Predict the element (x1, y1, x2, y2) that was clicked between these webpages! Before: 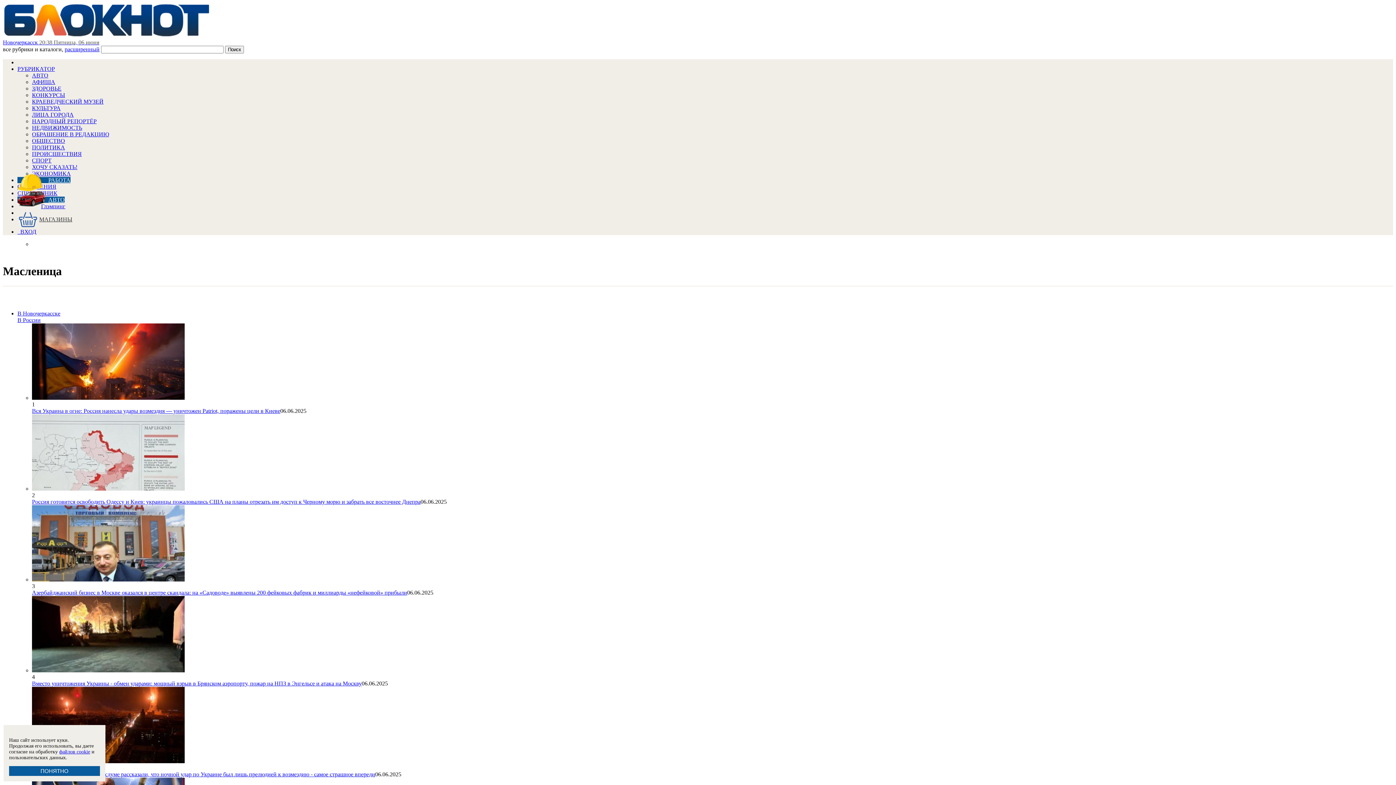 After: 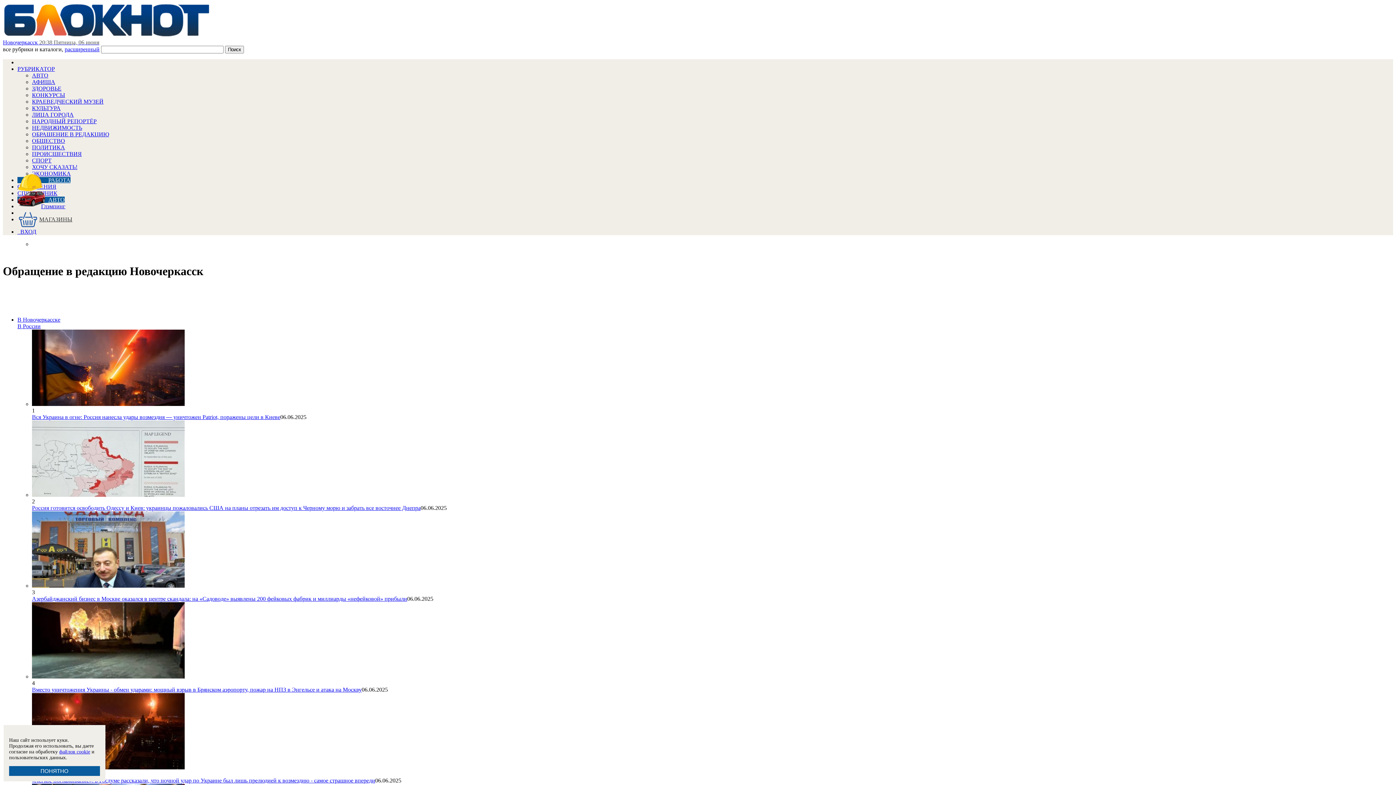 Action: bbox: (32, 131, 109, 137) label: ОБРАЩЕНИЕ В РЕДАКЦИЮ